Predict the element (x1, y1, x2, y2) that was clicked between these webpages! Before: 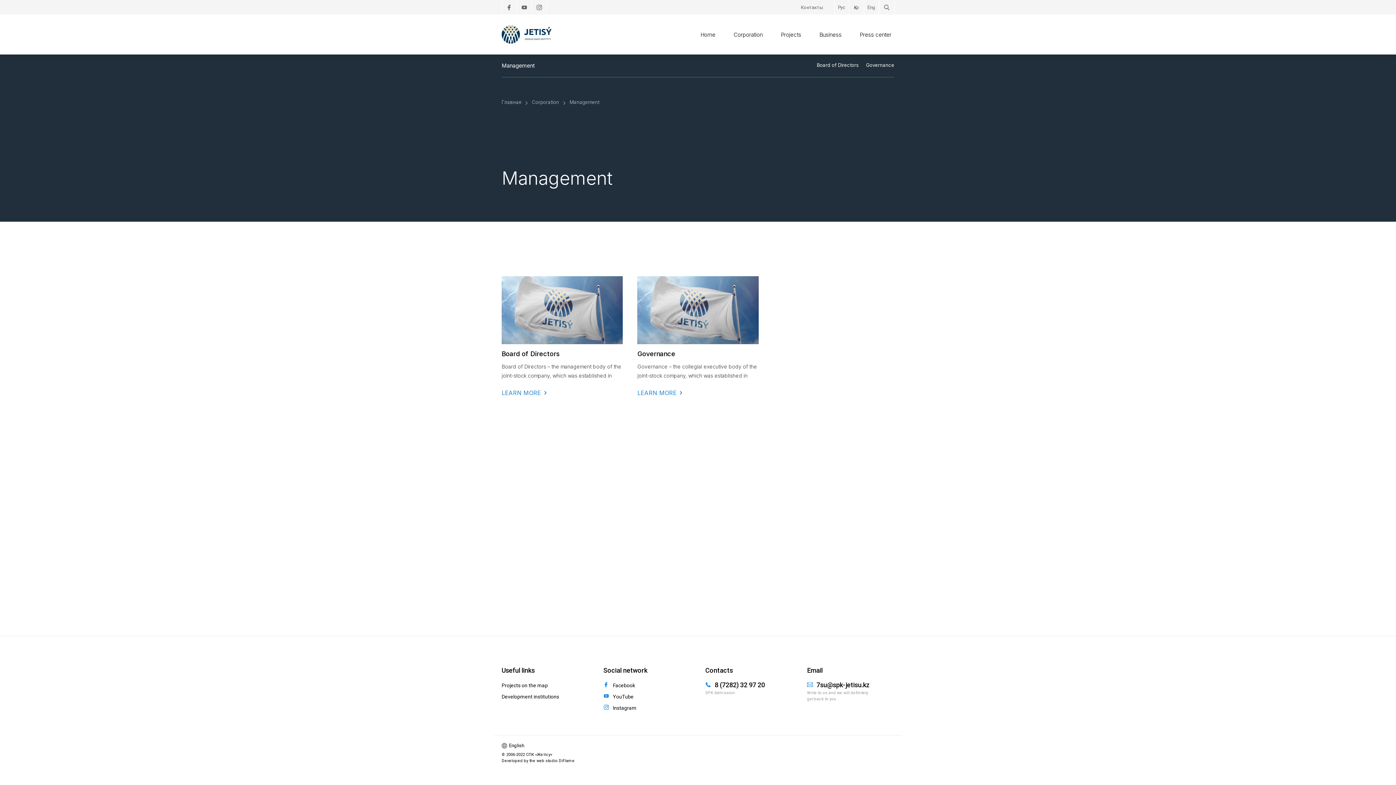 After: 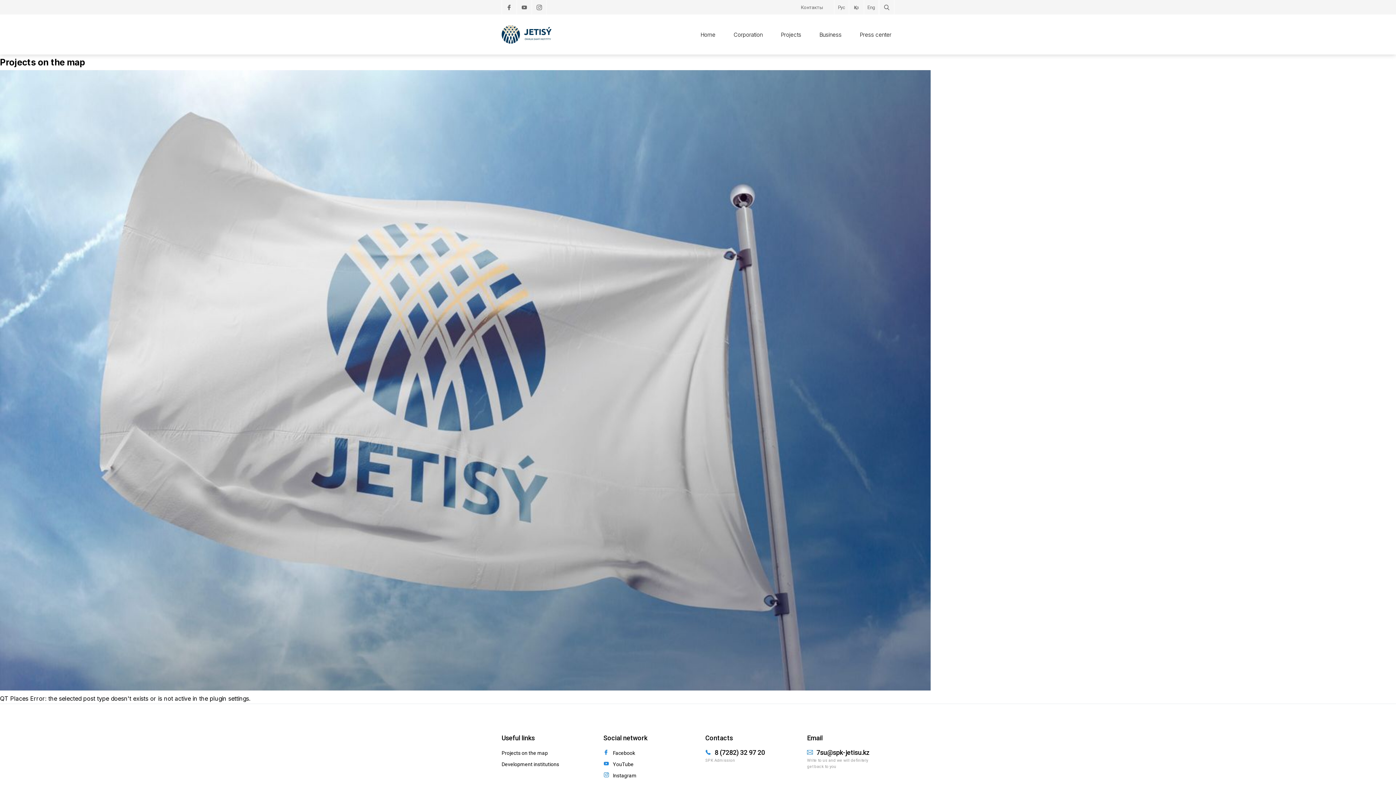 Action: label: Projects on the map bbox: (501, 682, 548, 689)